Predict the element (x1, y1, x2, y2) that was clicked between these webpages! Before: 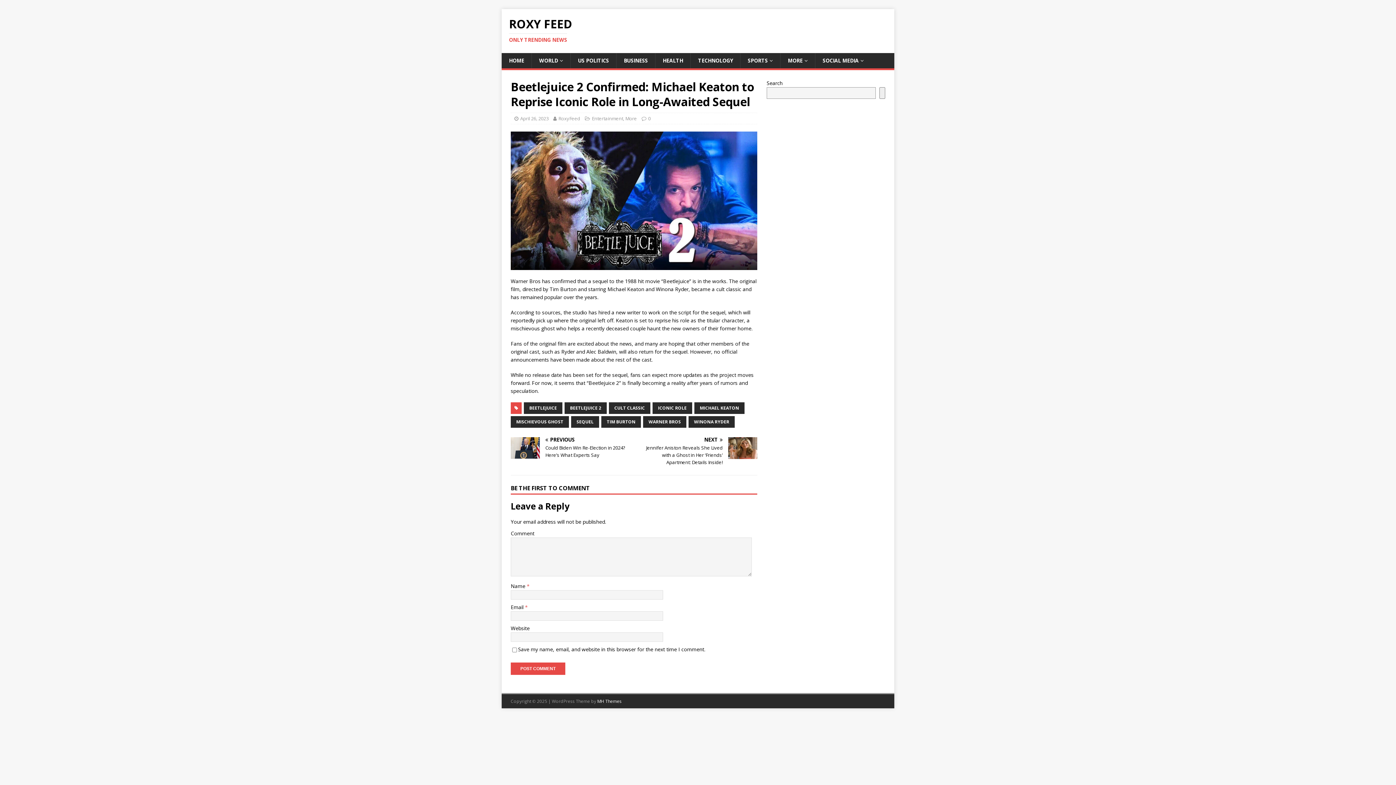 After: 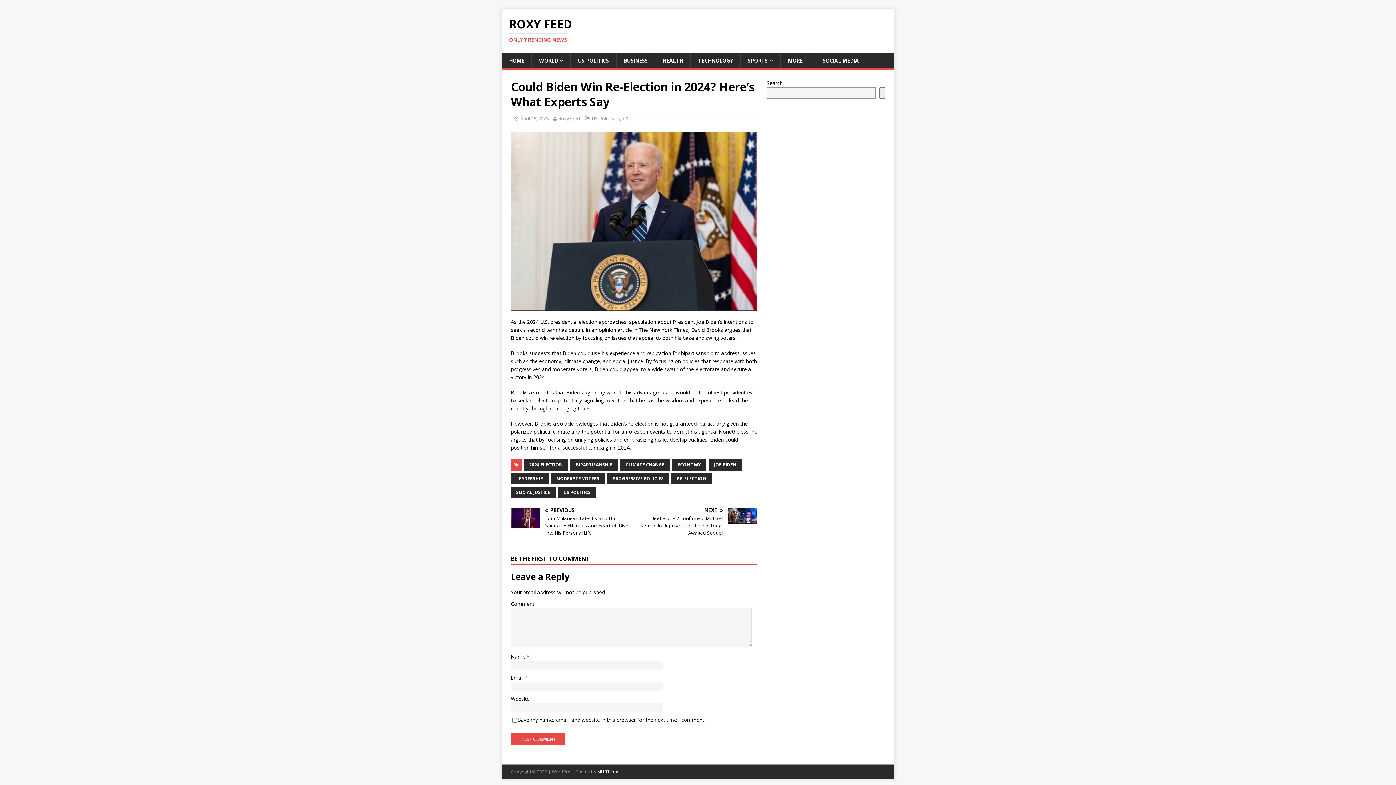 Action: bbox: (510, 437, 631, 459) label: PREVIOUS

Could Biden Win Re-Election in 2024? Here’s What Experts Say